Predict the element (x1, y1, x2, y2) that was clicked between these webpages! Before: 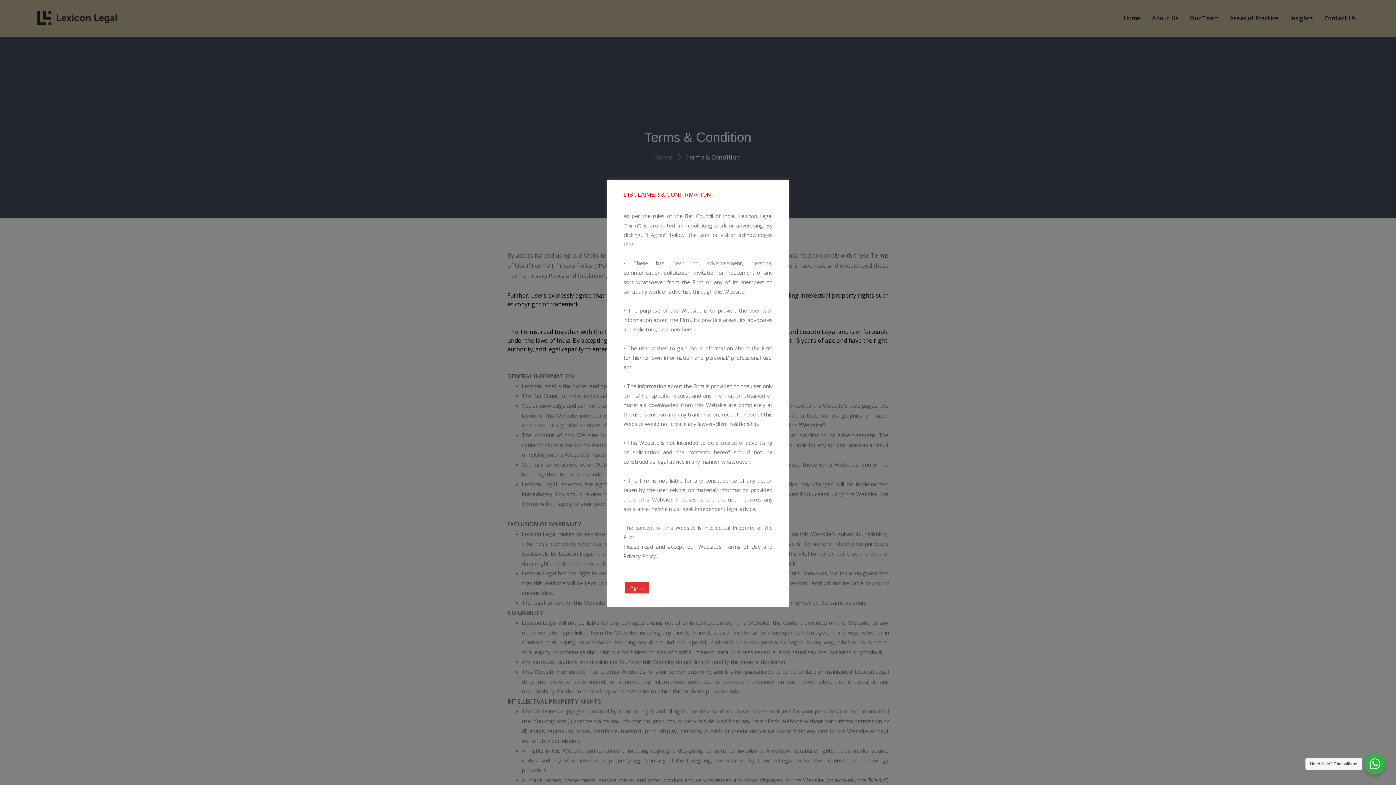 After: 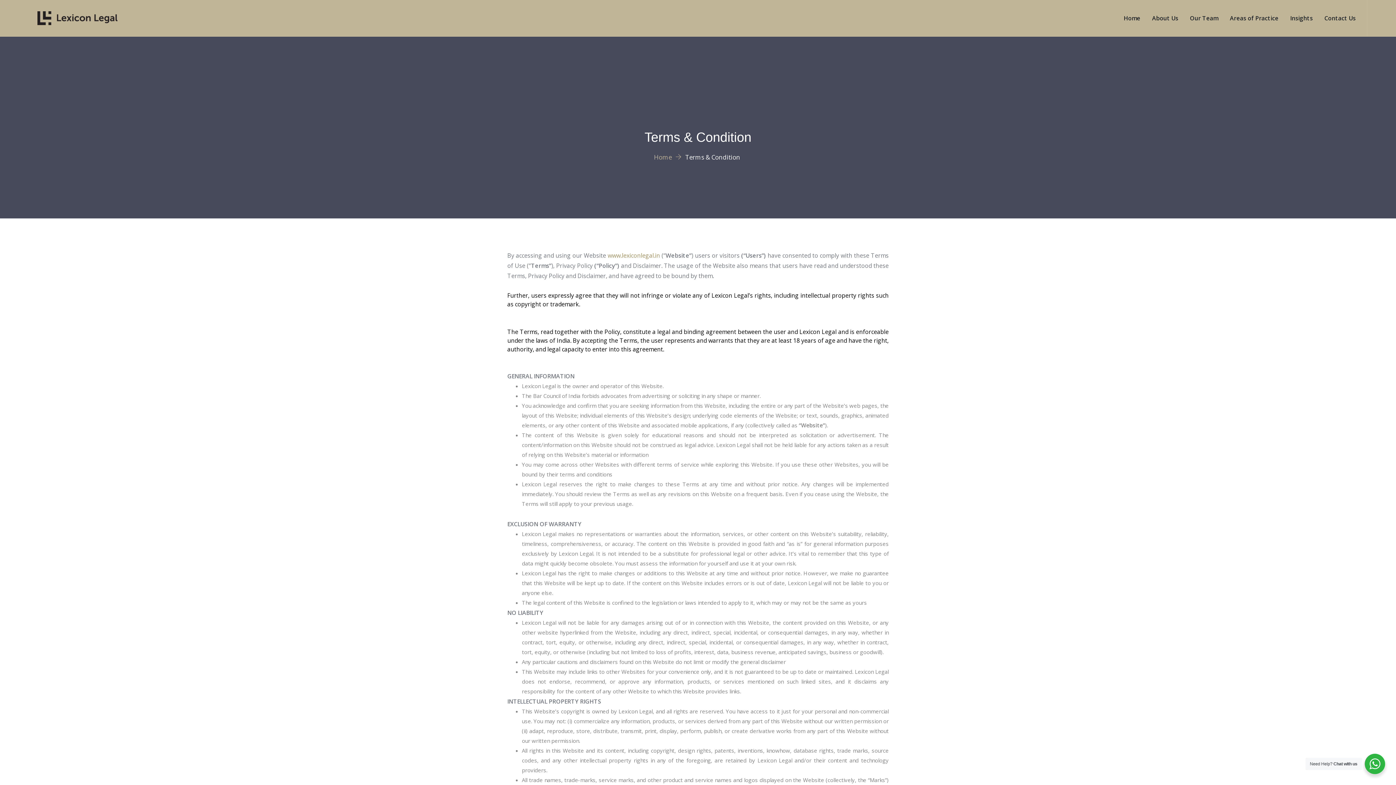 Action: label: Agree bbox: (625, 582, 649, 593)